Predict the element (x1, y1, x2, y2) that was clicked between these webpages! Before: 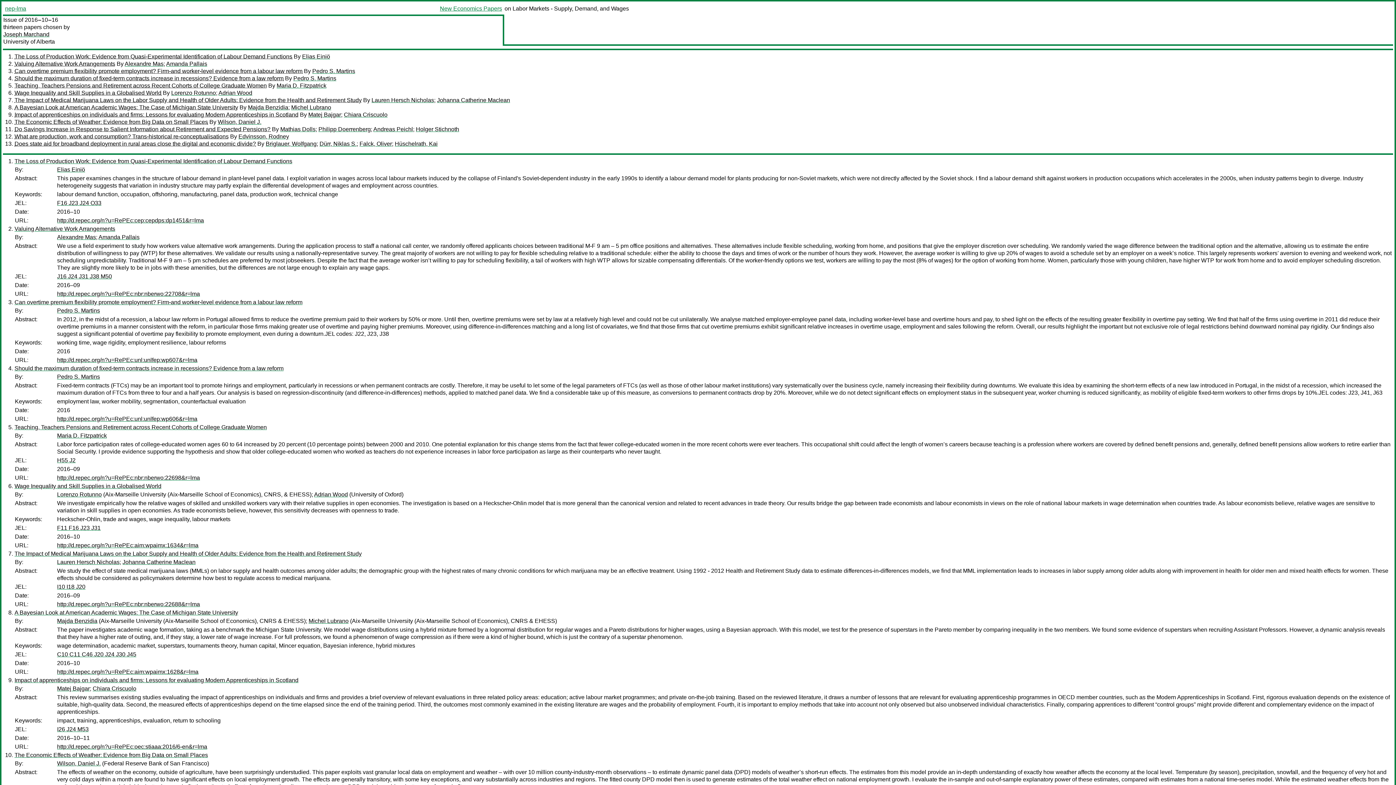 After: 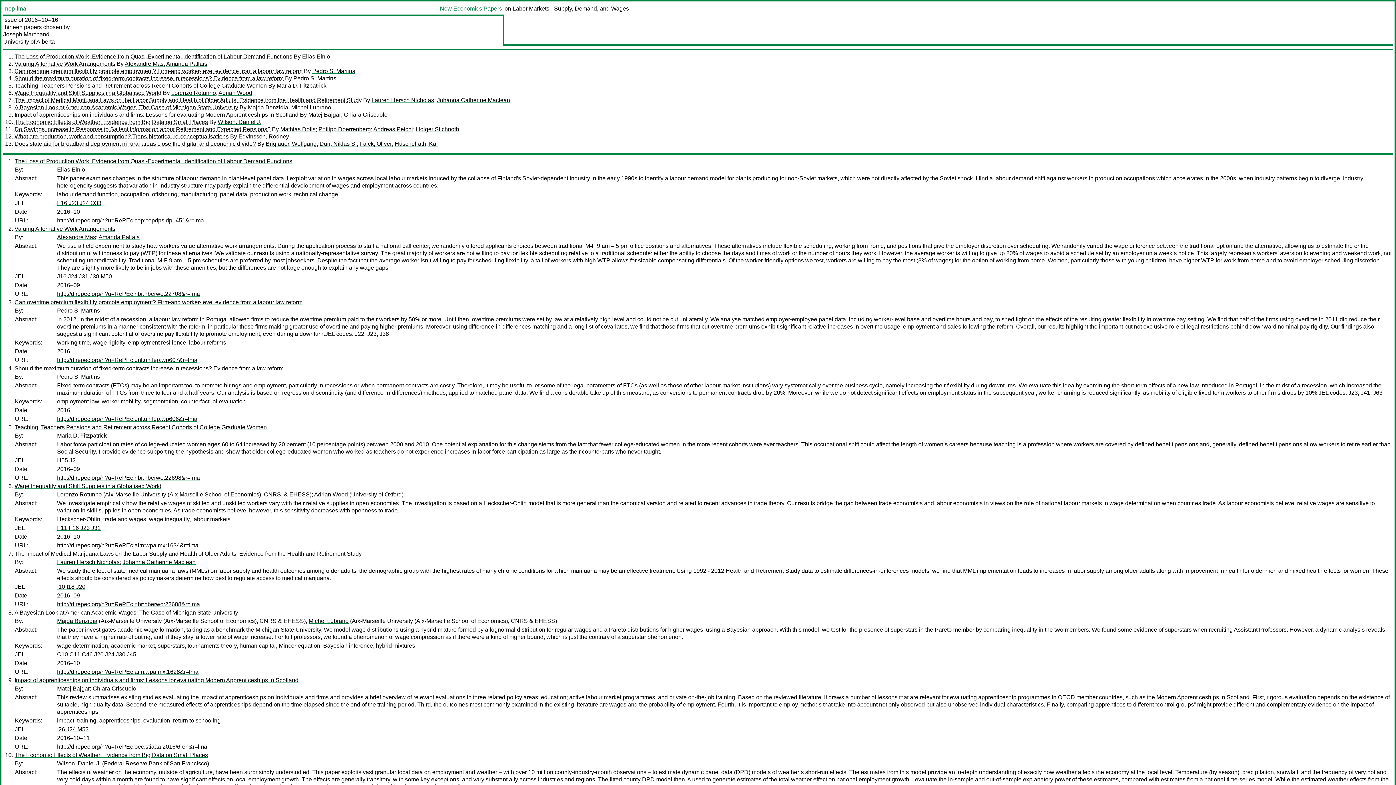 Action: label: Impact of apprenticeships on individuals and firms: Lessons for evaluating Modern Apprenticeships in Scotland bbox: (14, 111, 298, 117)